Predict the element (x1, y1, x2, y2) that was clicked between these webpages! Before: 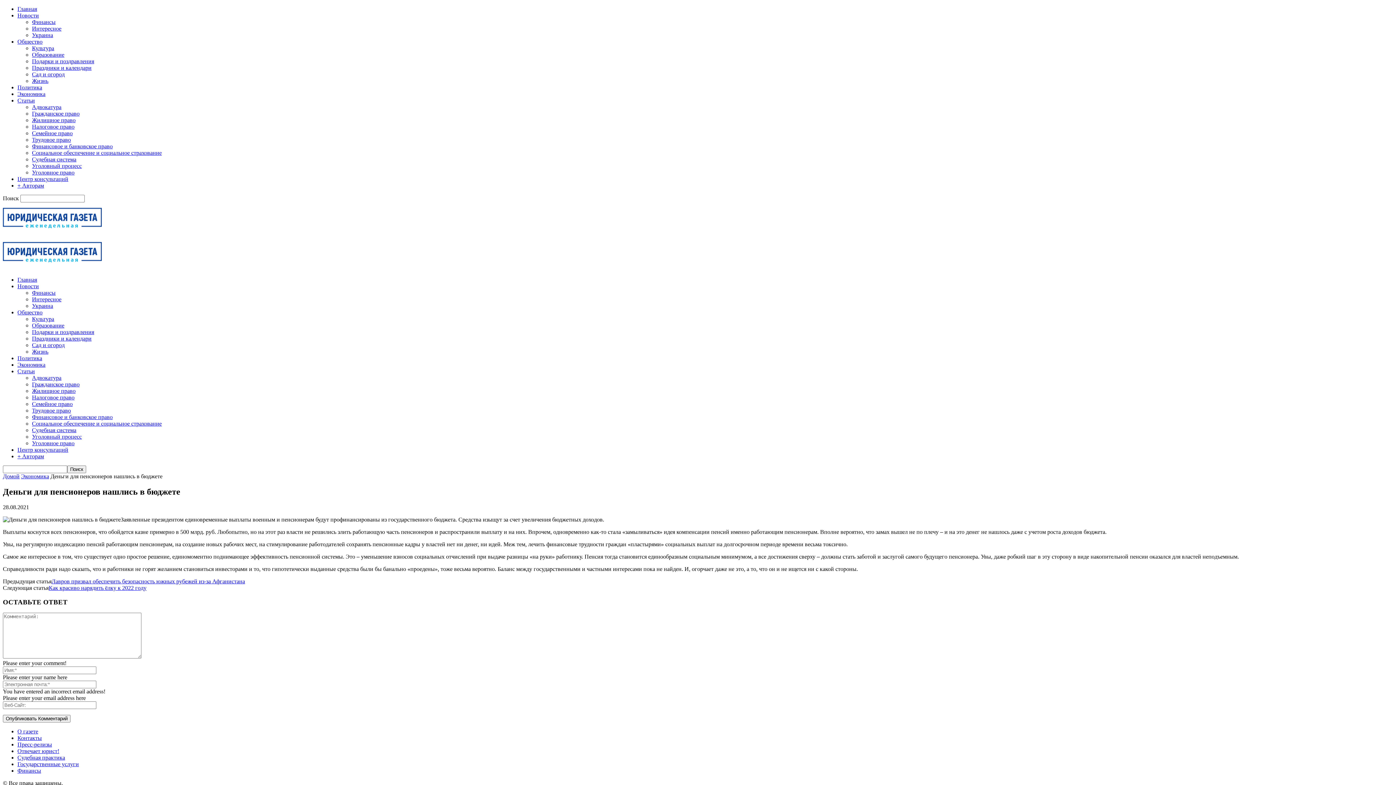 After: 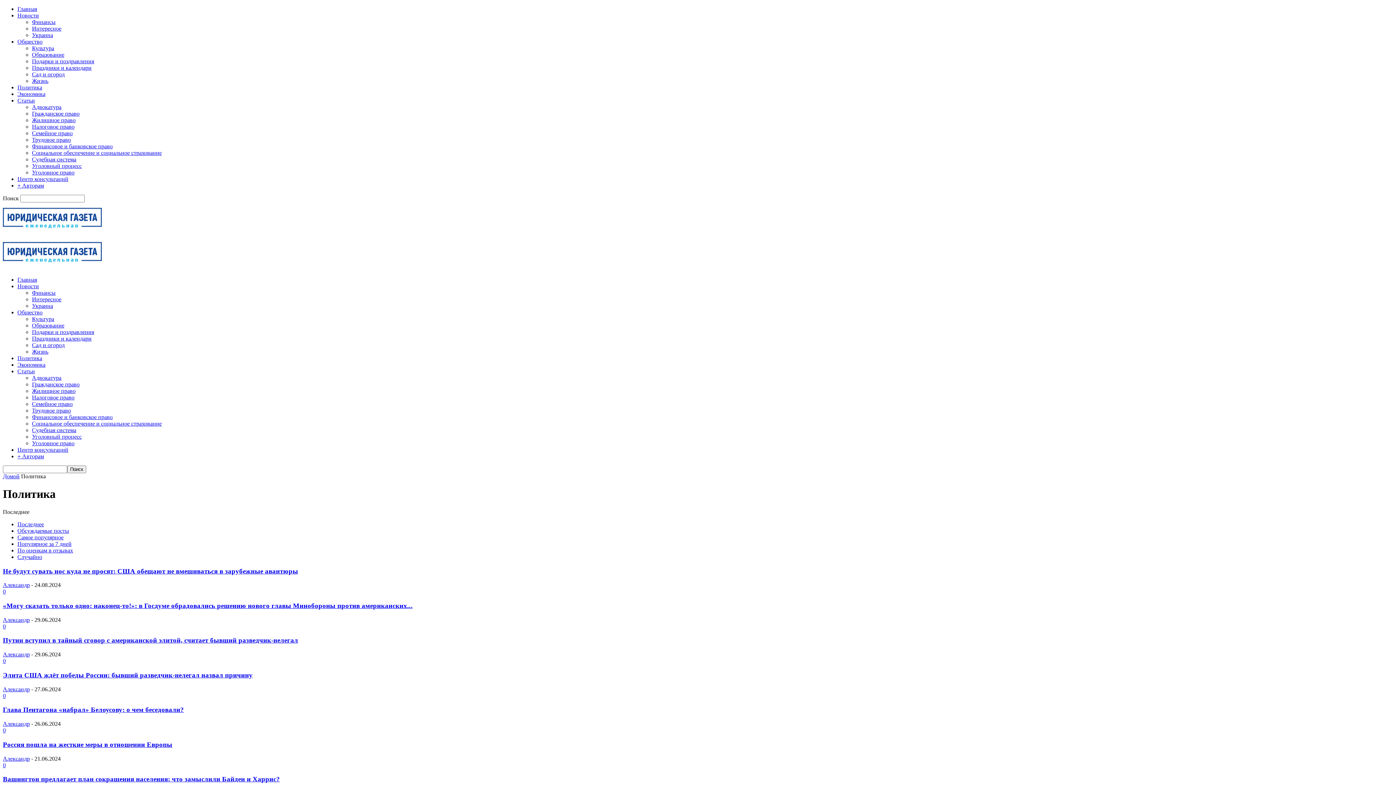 Action: bbox: (17, 84, 42, 90) label: Политика